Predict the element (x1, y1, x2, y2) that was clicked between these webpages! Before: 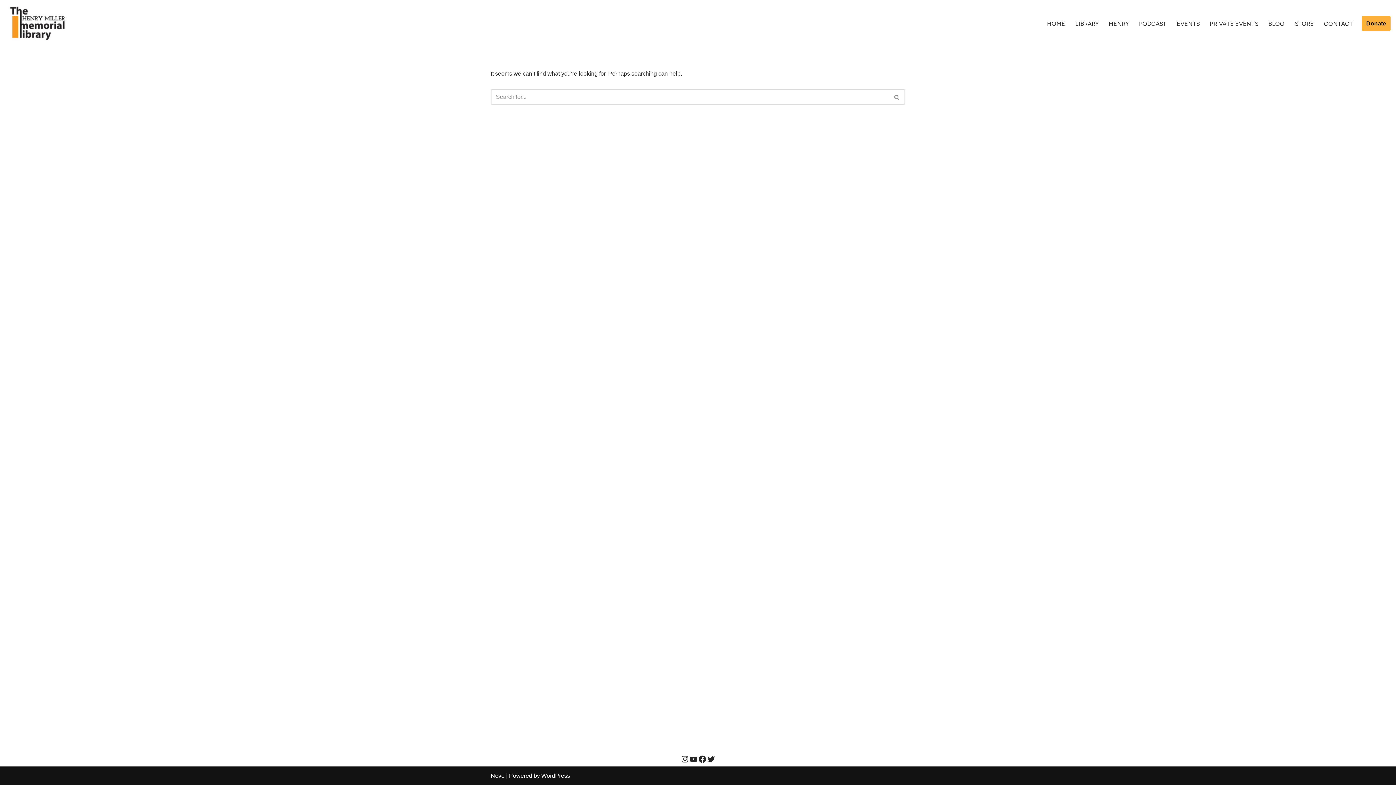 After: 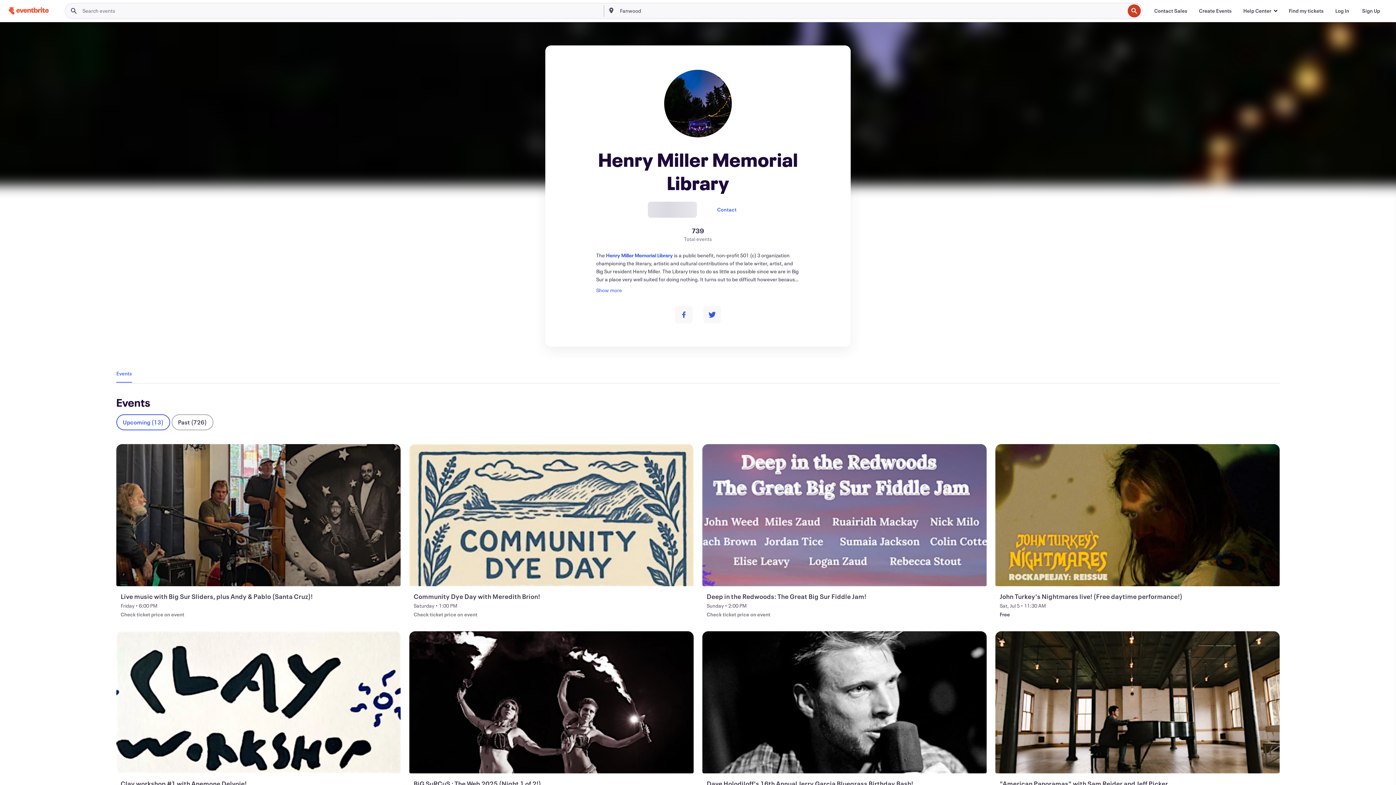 Action: label: EVENTS bbox: (1177, 18, 1200, 28)